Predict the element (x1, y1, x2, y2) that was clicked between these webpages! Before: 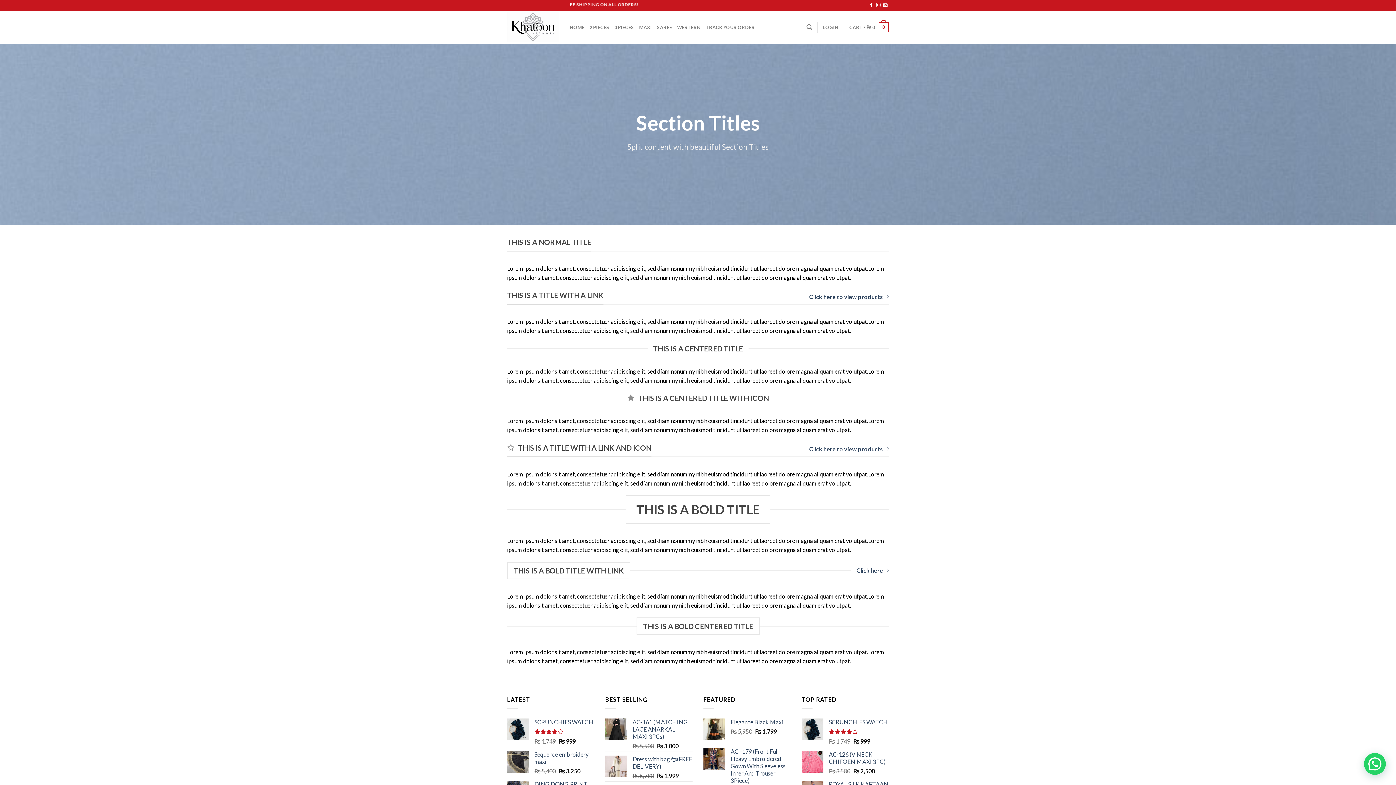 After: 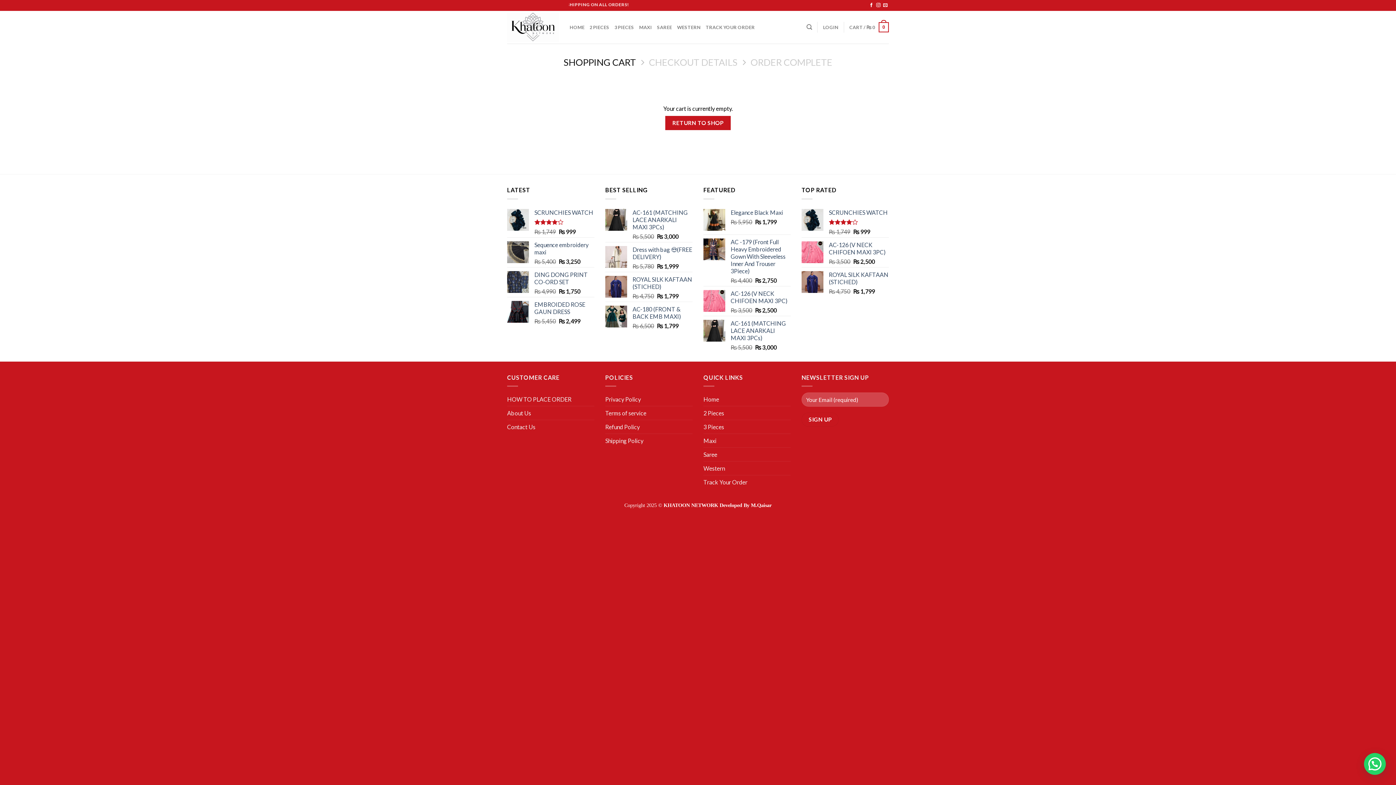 Action: bbox: (849, 17, 889, 37) label: CART / ₨ 0
0